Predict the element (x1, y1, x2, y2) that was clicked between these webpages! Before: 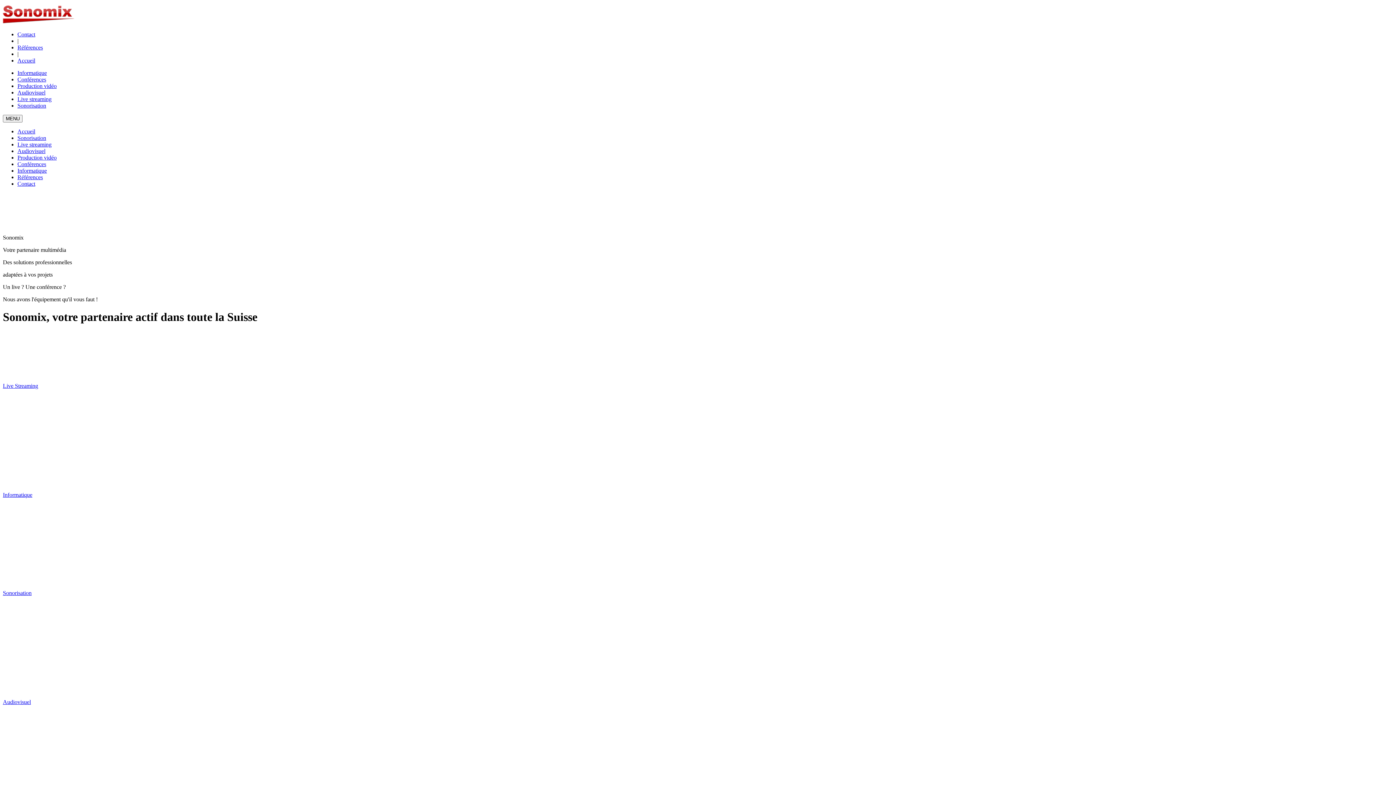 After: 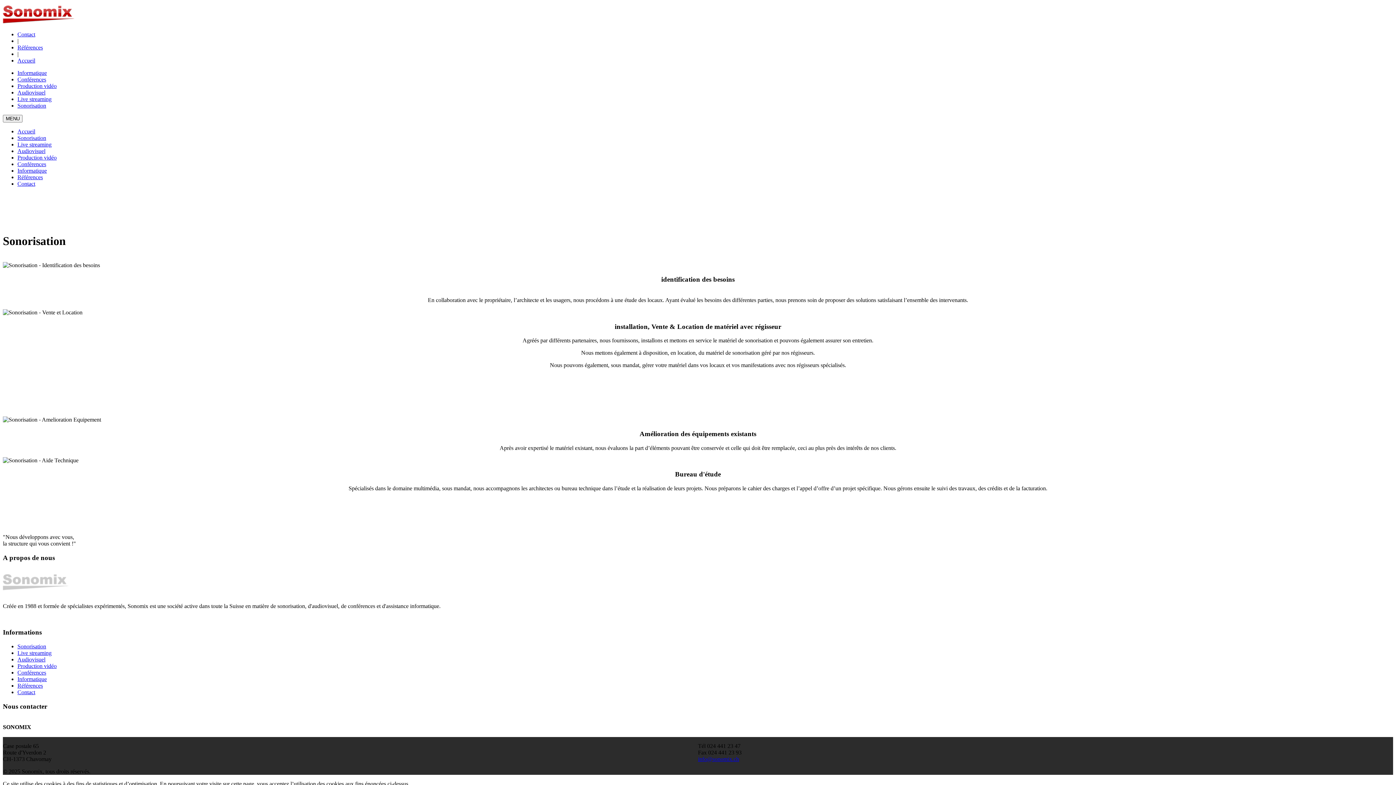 Action: bbox: (2, 590, 31, 596) label: Sonorisation